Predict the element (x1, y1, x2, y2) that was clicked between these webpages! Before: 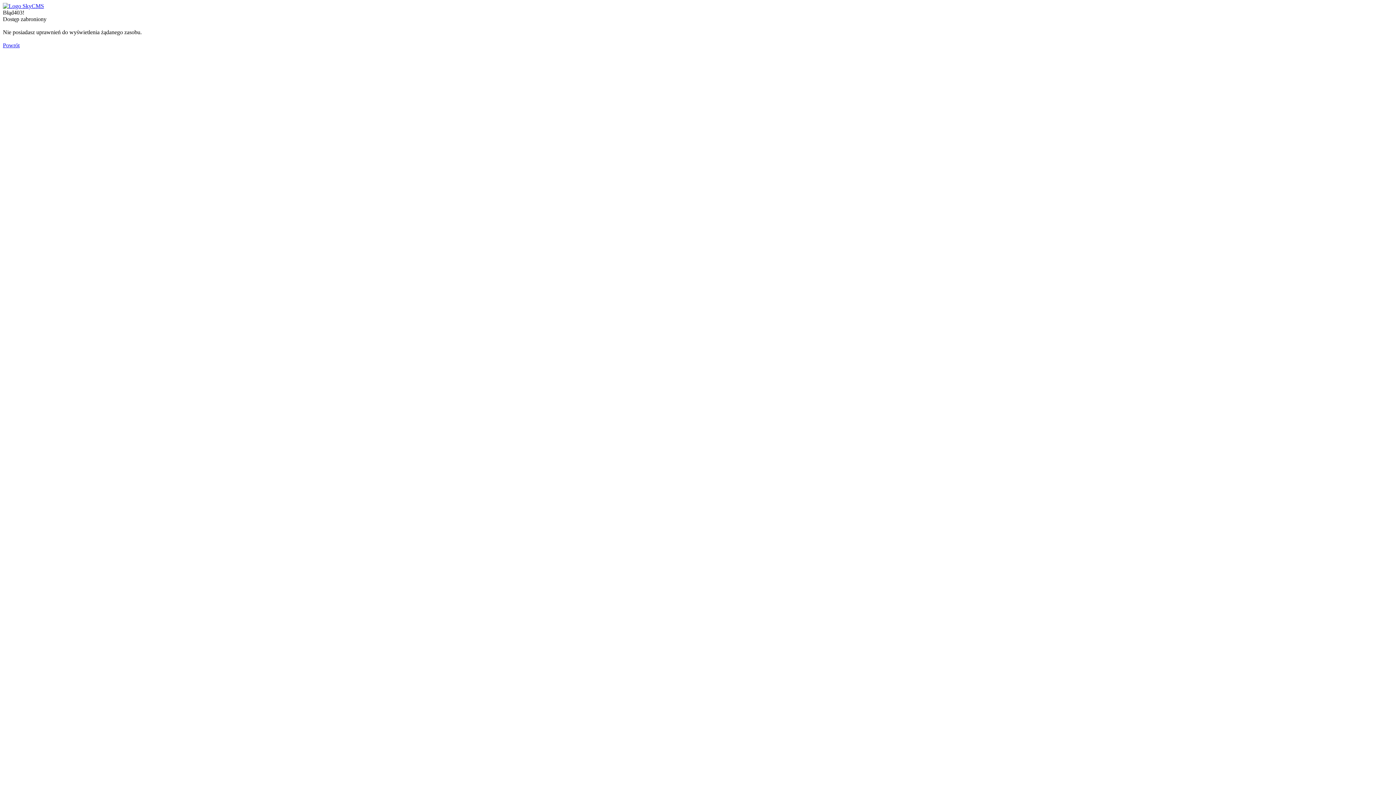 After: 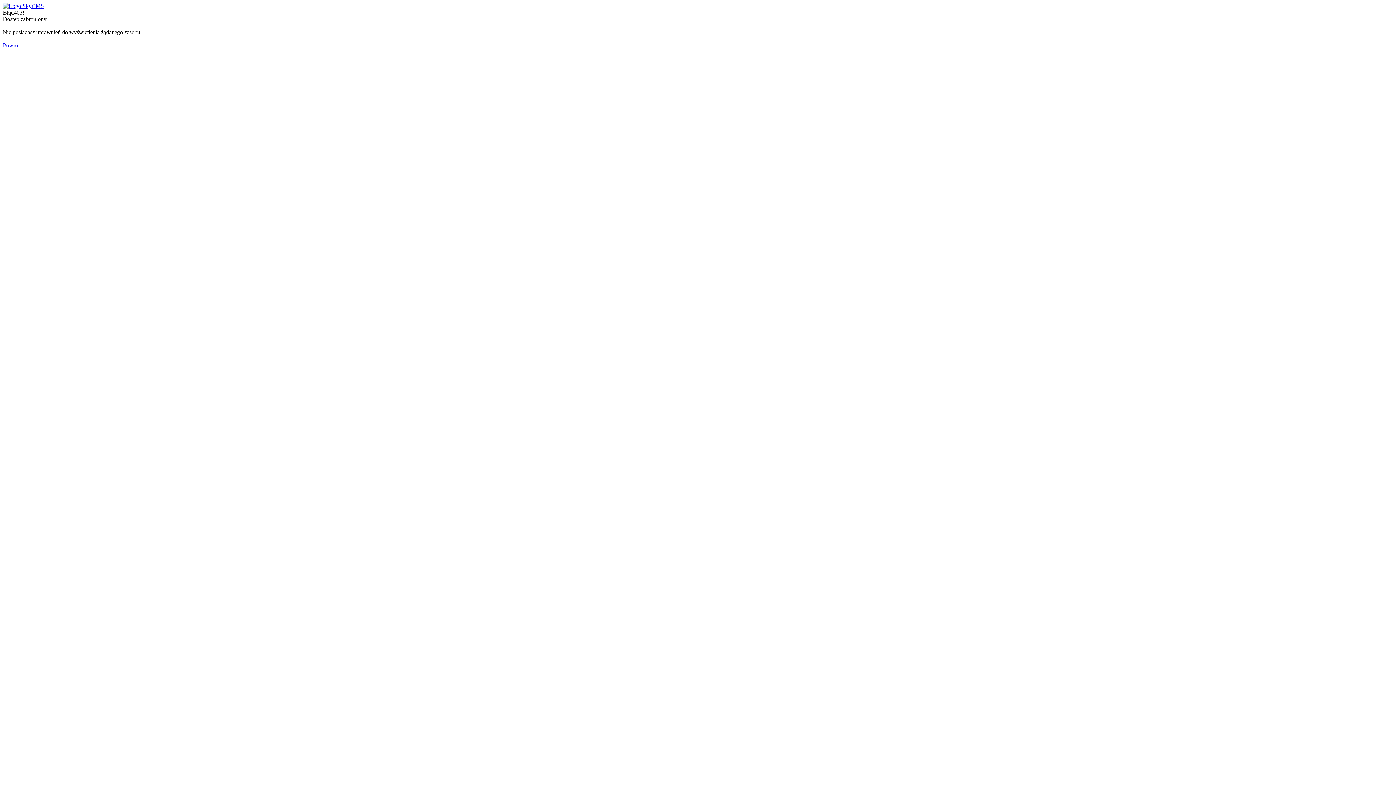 Action: bbox: (2, 2, 44, 9)